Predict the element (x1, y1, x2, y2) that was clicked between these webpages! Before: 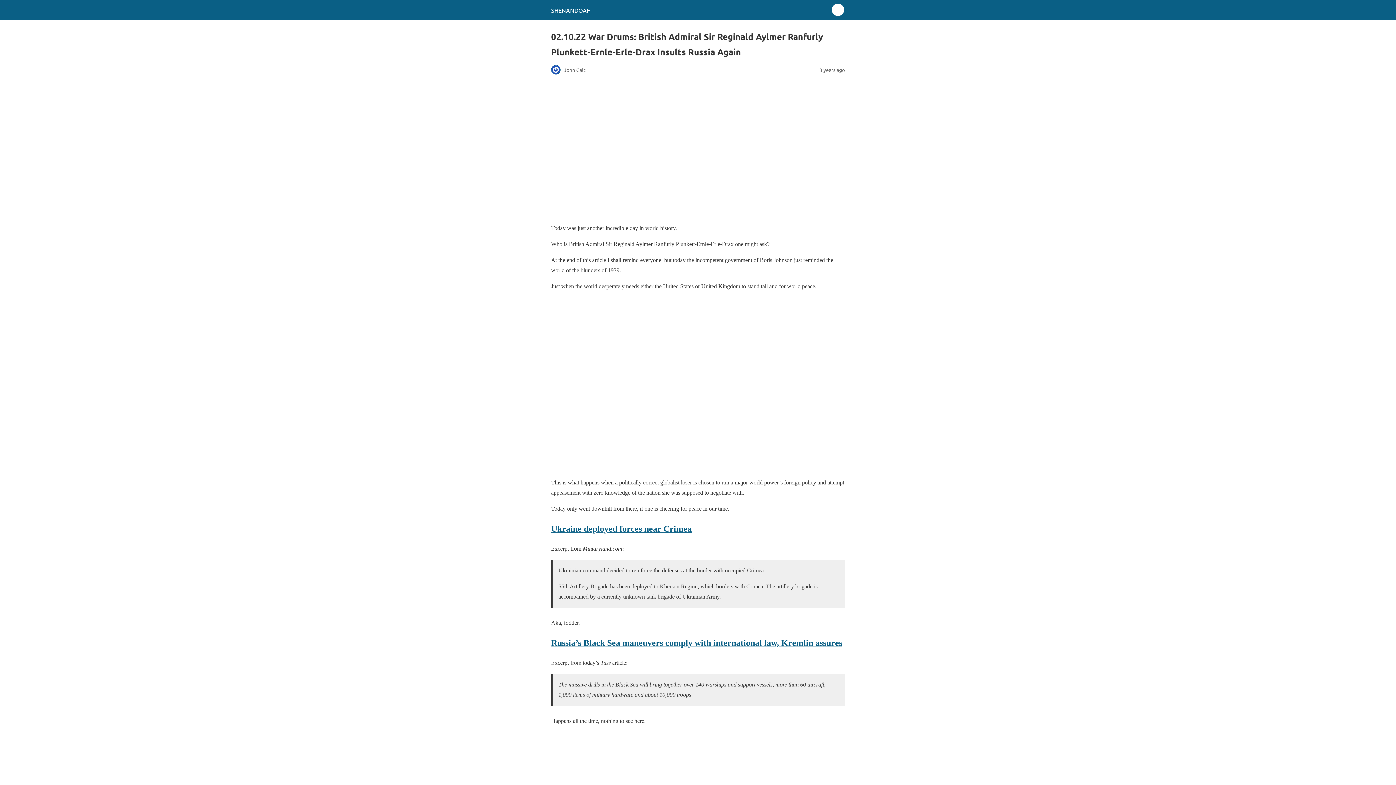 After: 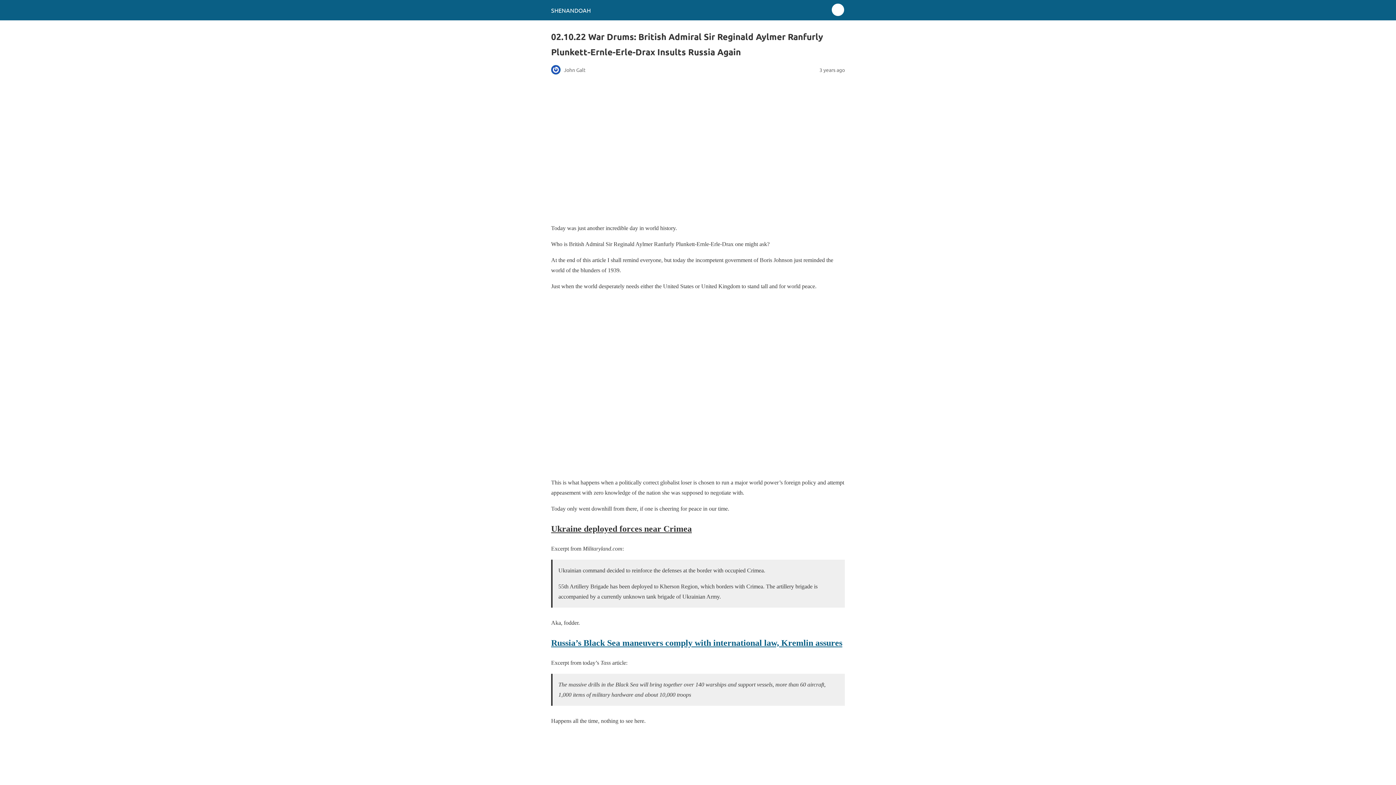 Action: label: Ukraine deployed forces near Crimea bbox: (551, 524, 692, 533)